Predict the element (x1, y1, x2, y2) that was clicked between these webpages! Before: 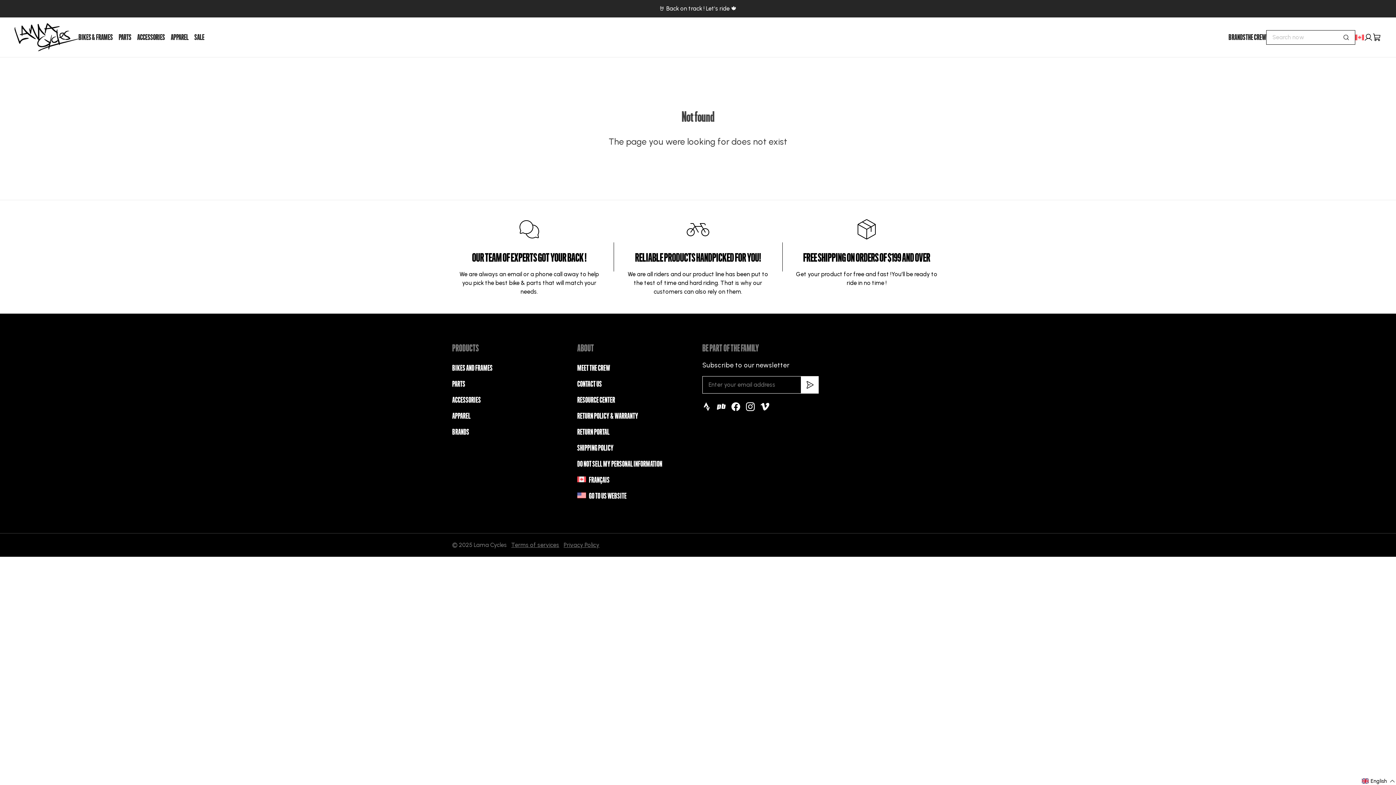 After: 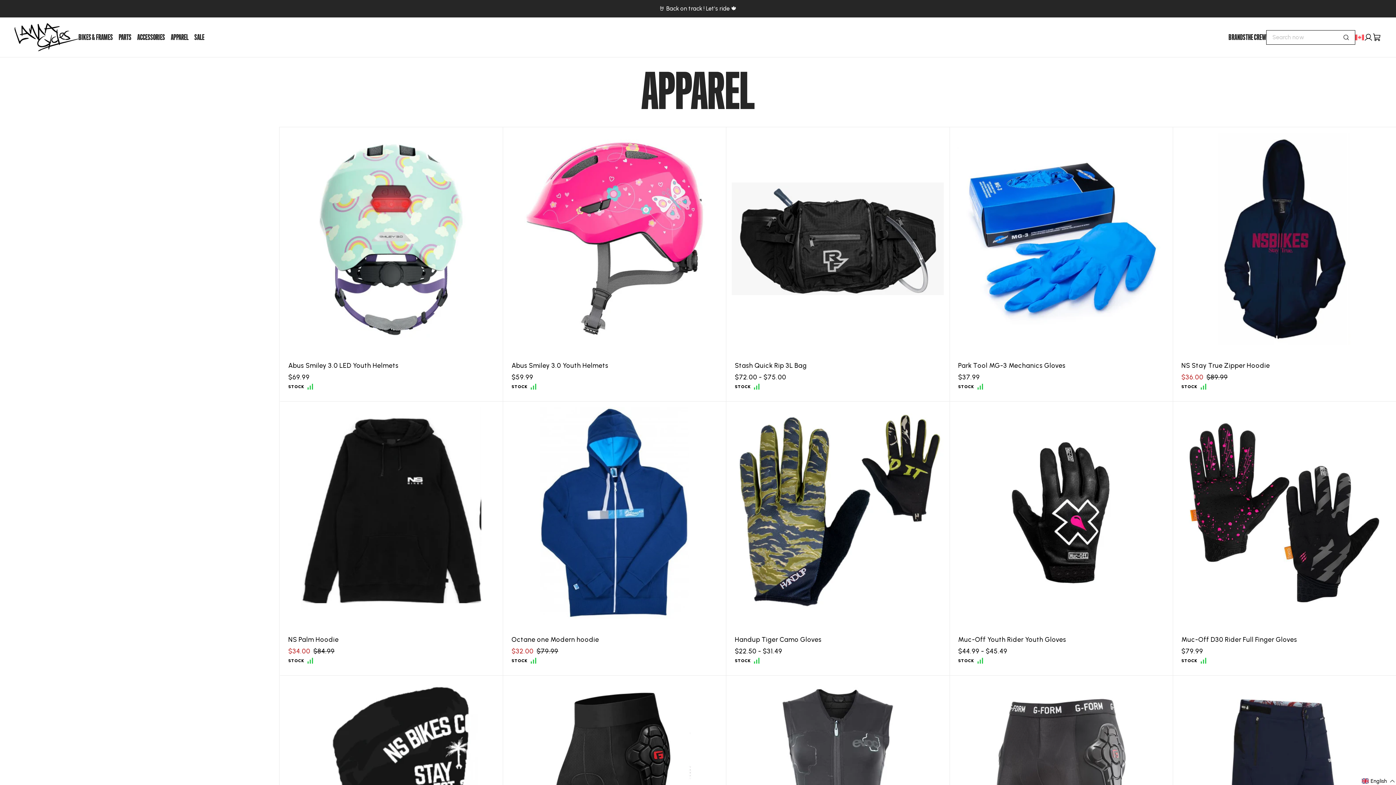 Action: bbox: (452, 412, 470, 420) label: APPAREL